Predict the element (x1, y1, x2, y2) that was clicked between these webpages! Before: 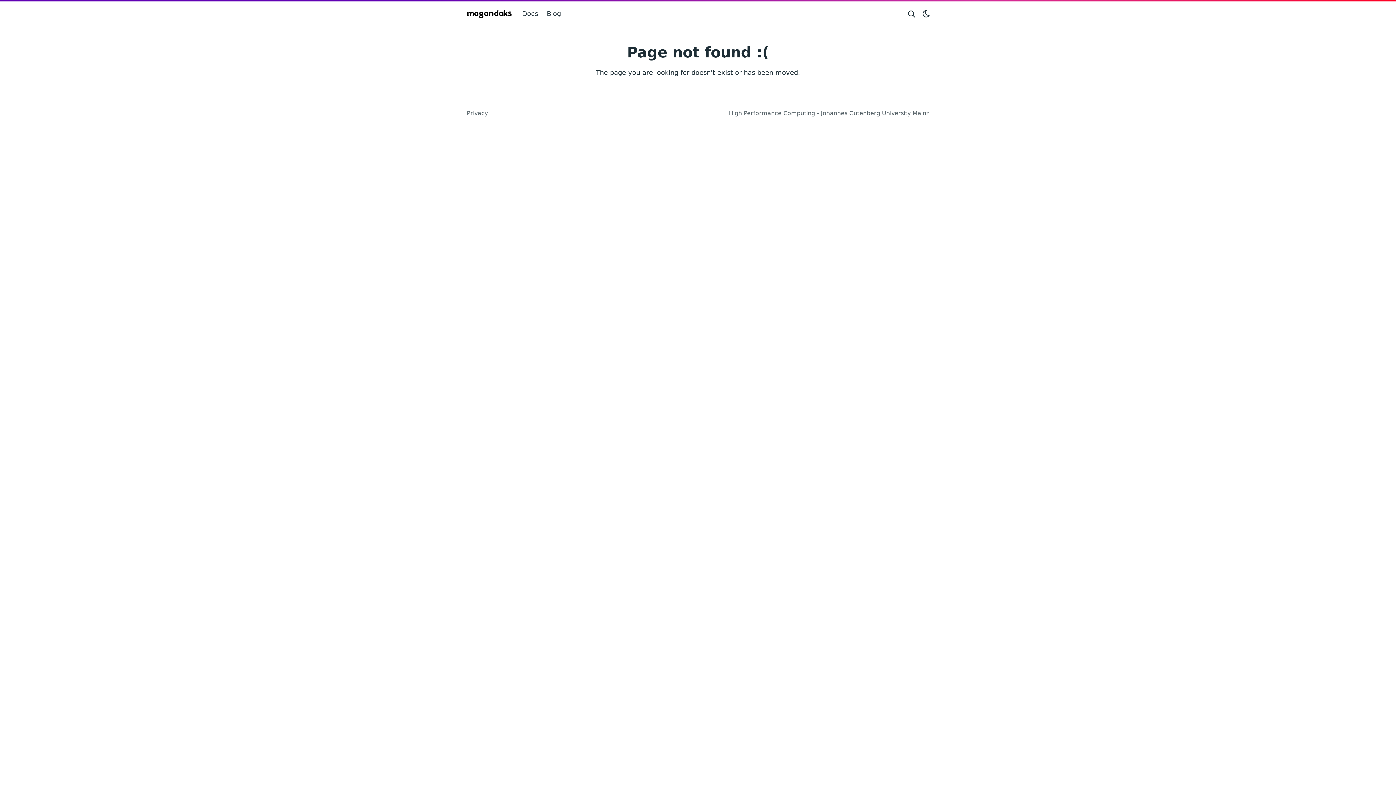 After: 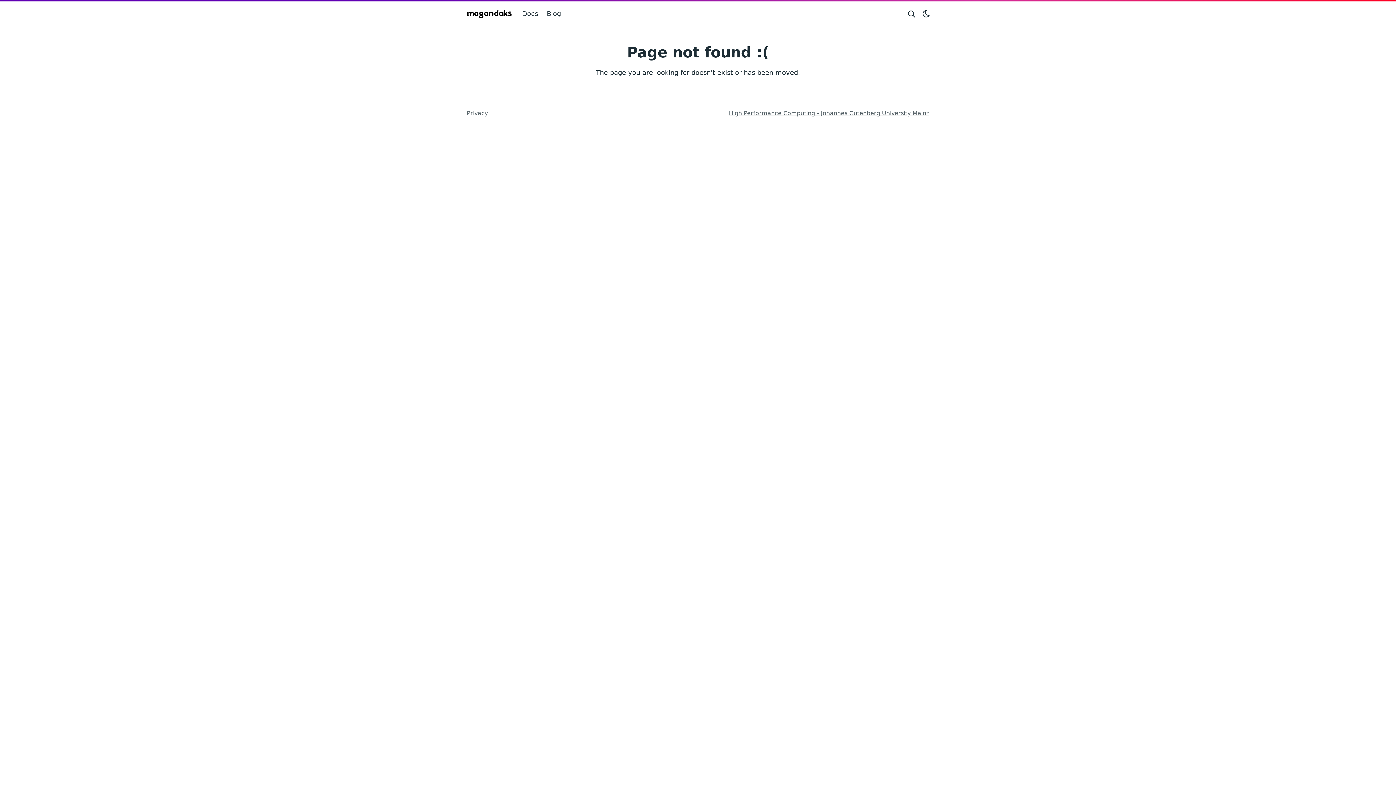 Action: label: High Performance Computing - Johannes Gutenberg University Mainz bbox: (729, 109, 929, 116)